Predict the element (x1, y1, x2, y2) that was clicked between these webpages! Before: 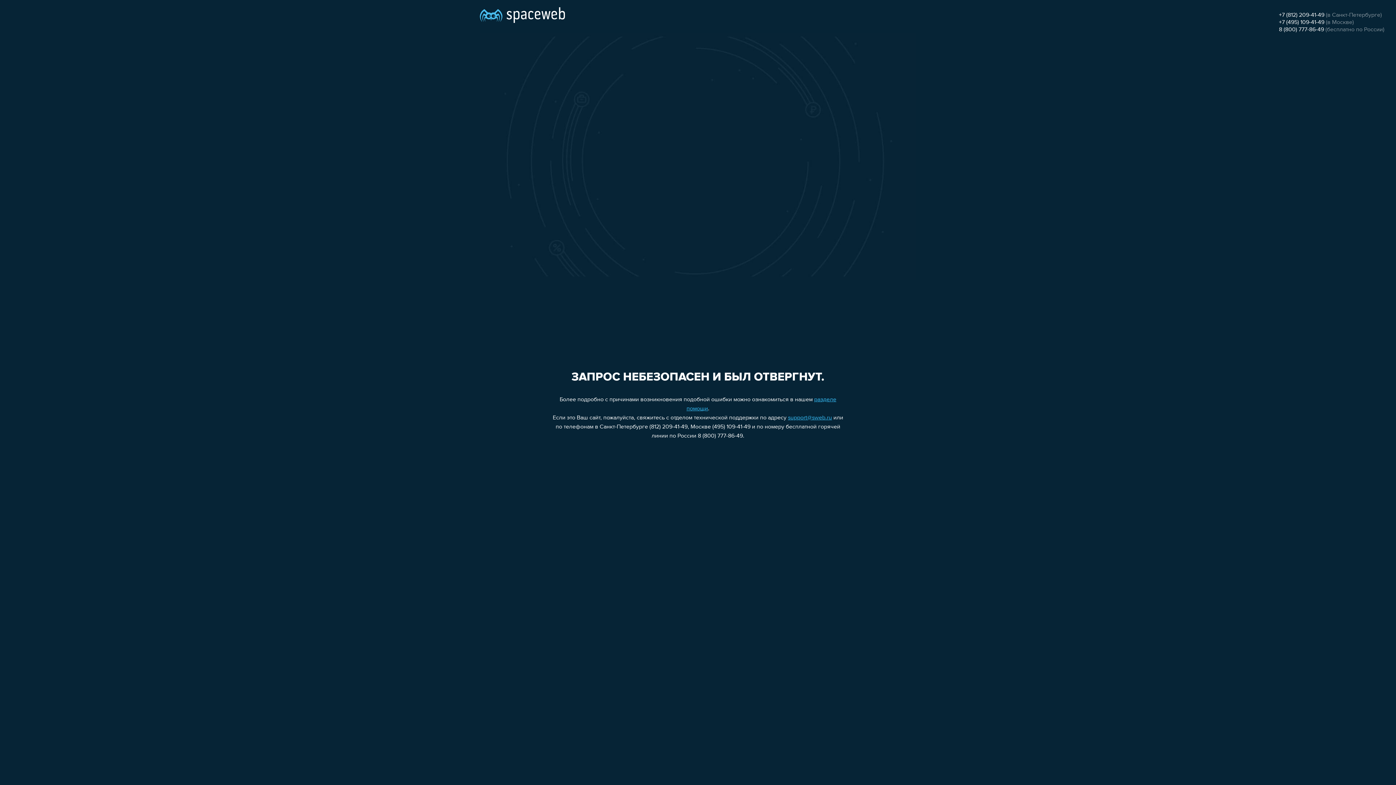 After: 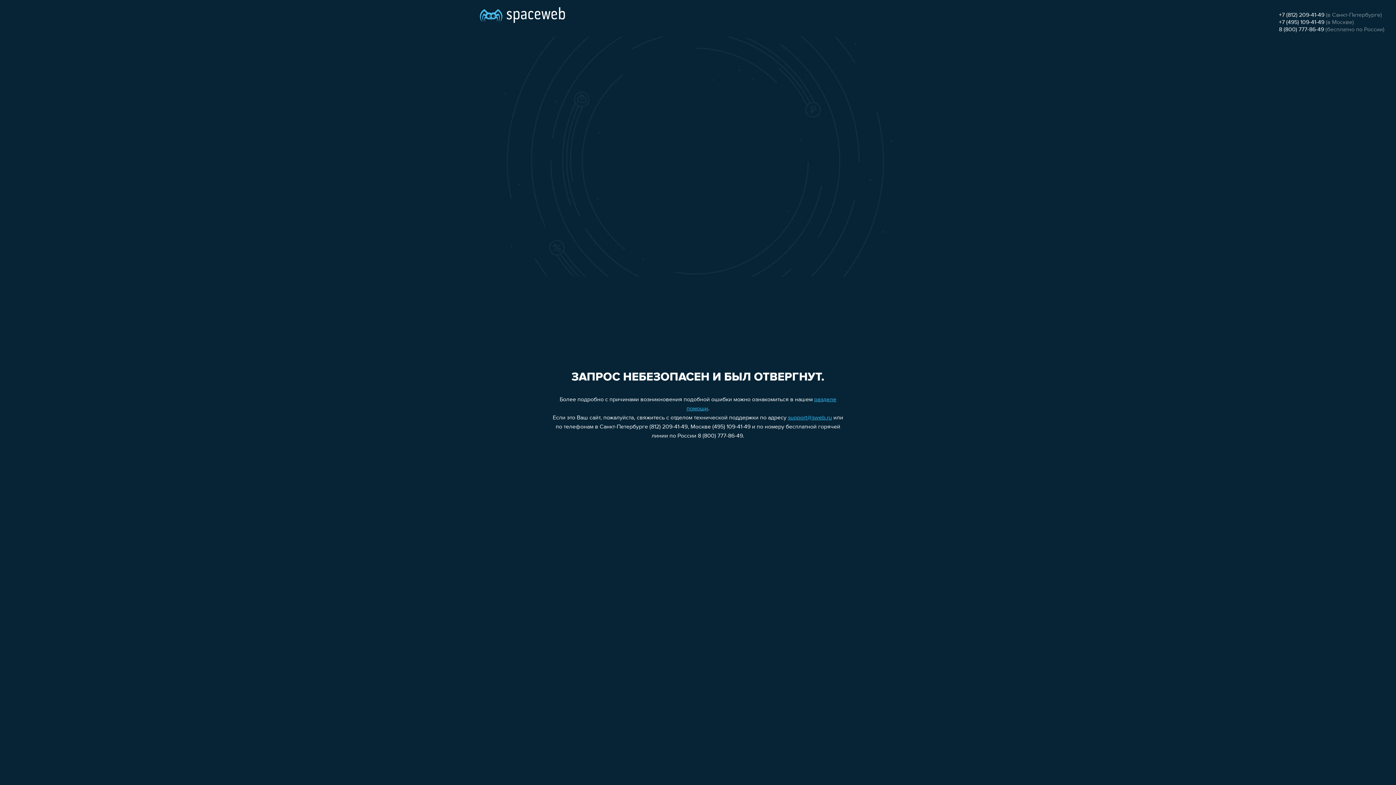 Action: bbox: (1279, 12, 1324, 18) label: +7 (812) 209-41-49